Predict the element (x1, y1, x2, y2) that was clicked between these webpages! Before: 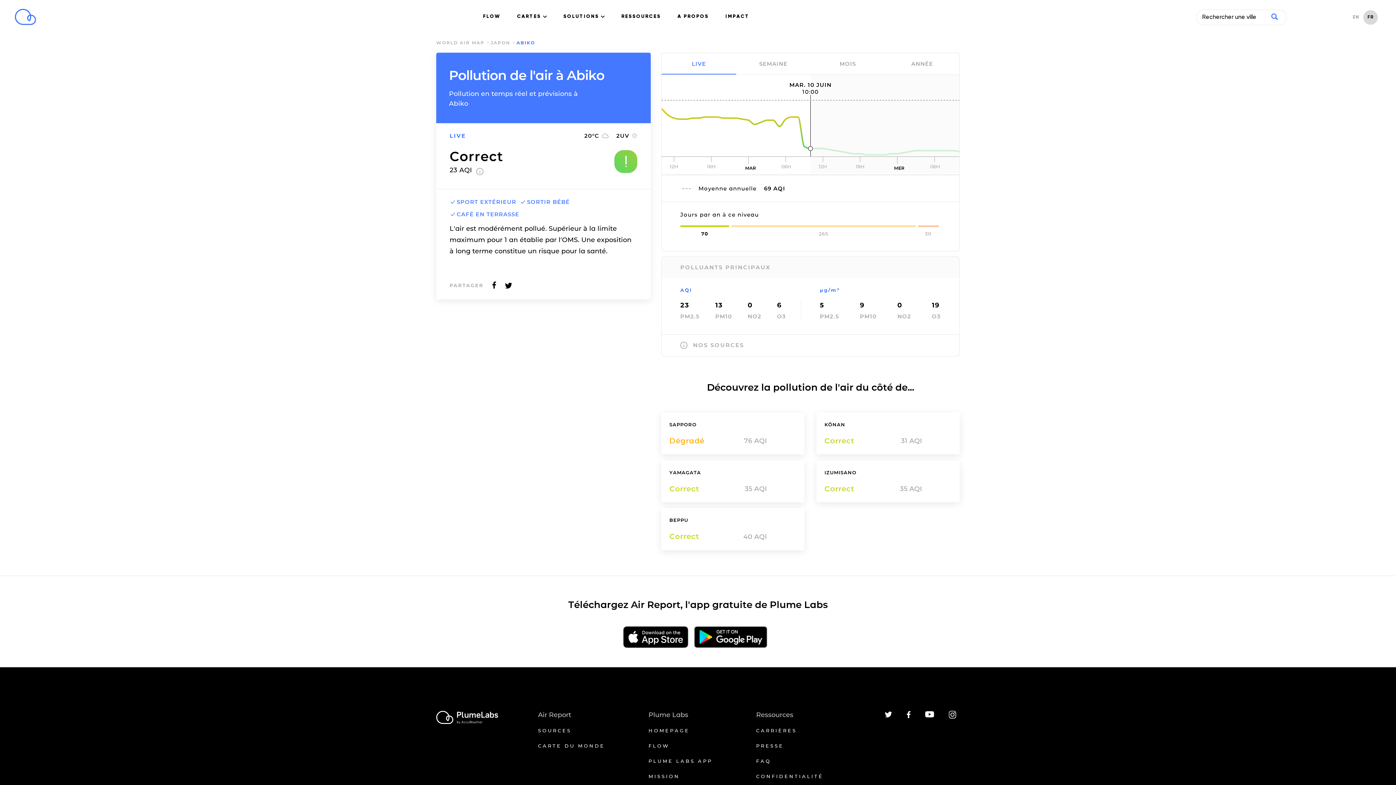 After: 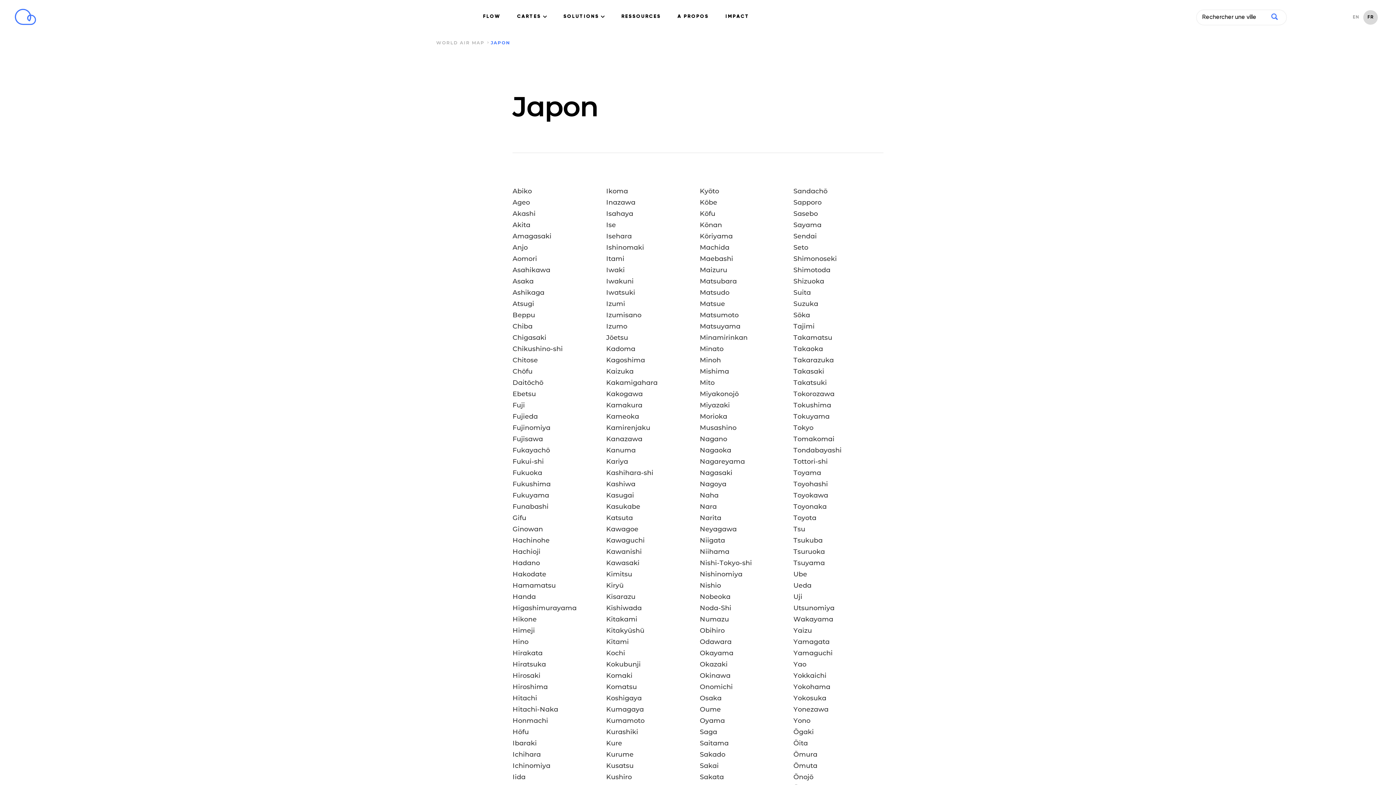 Action: bbox: (490, 40, 510, 45) label: JAPON